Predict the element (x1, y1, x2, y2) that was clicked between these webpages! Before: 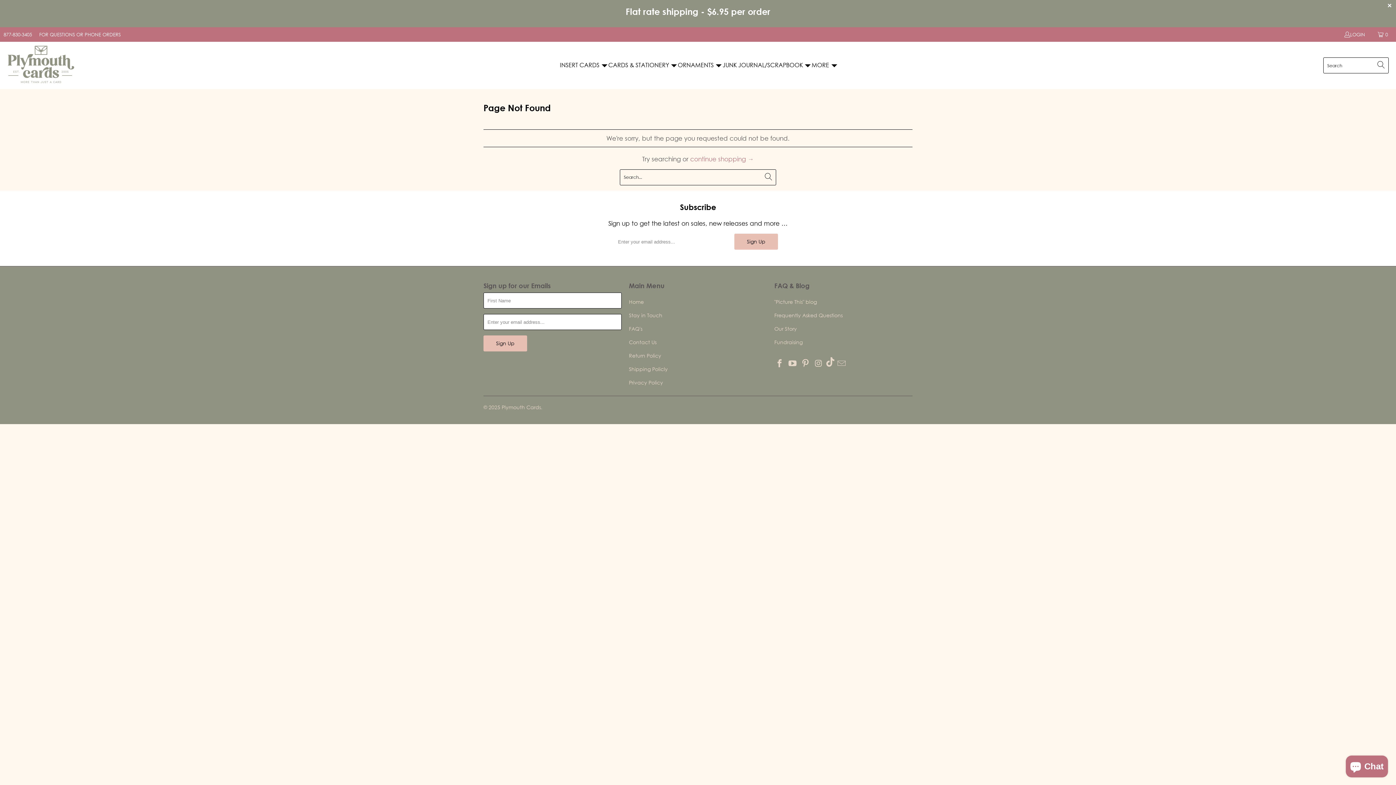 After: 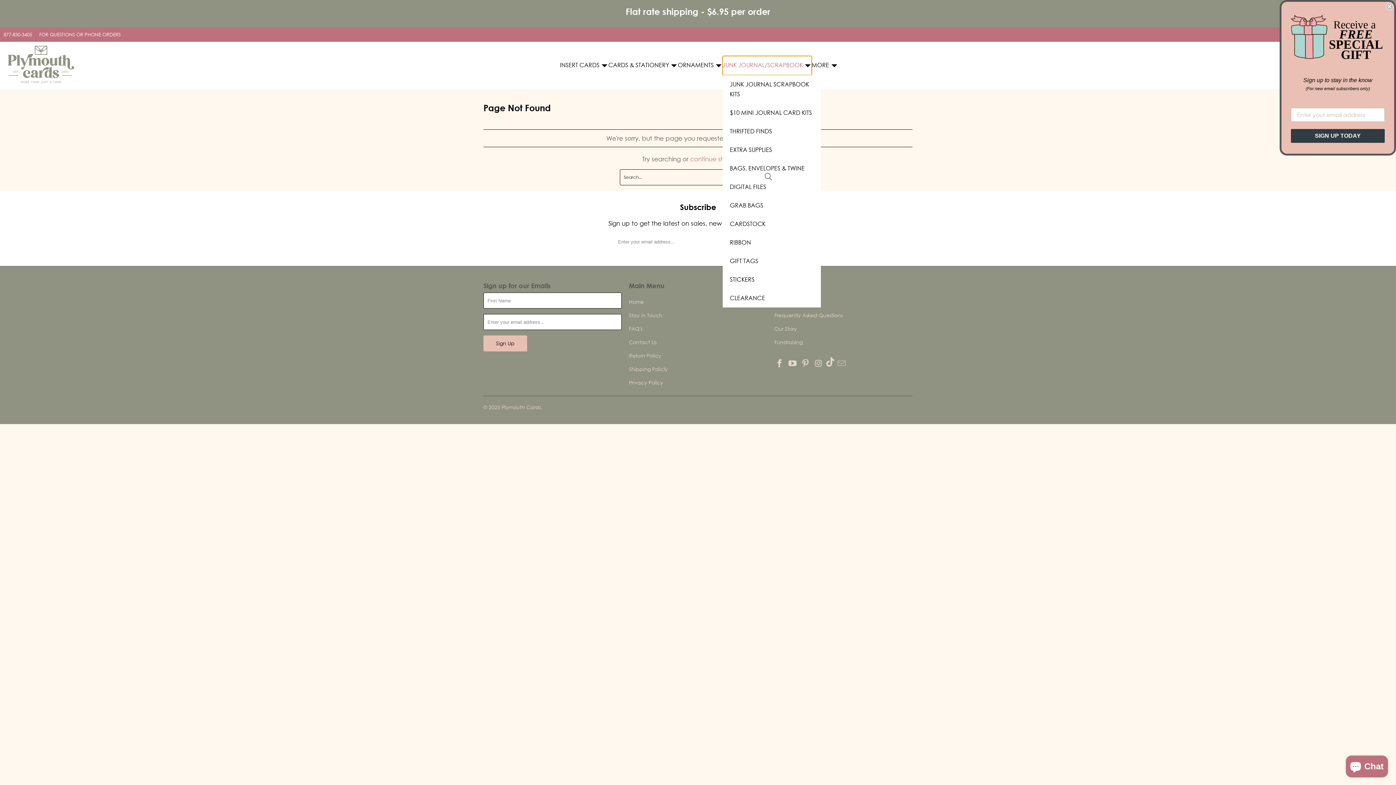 Action: bbox: (722, 55, 811, 75) label: JUNK JOURNAL/SCRAPBOOK 